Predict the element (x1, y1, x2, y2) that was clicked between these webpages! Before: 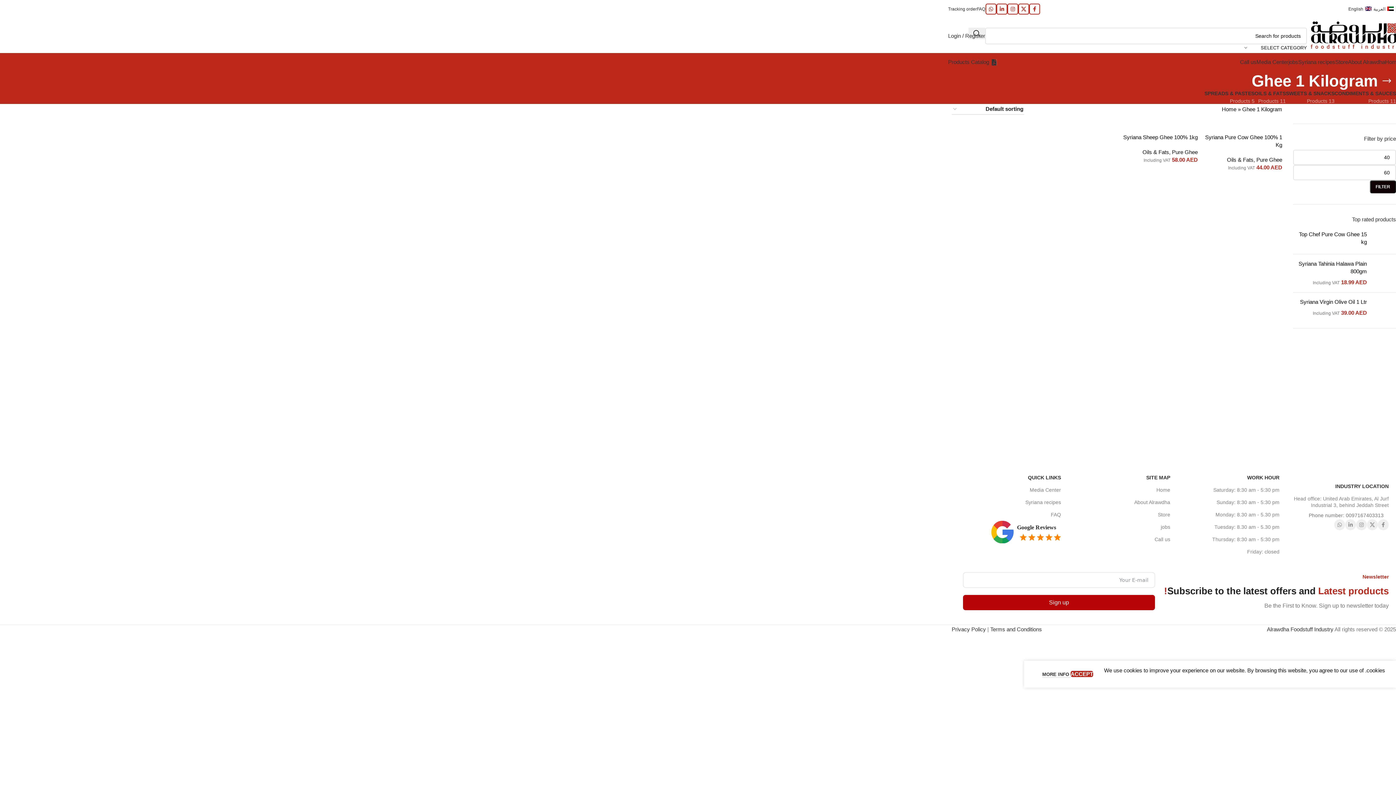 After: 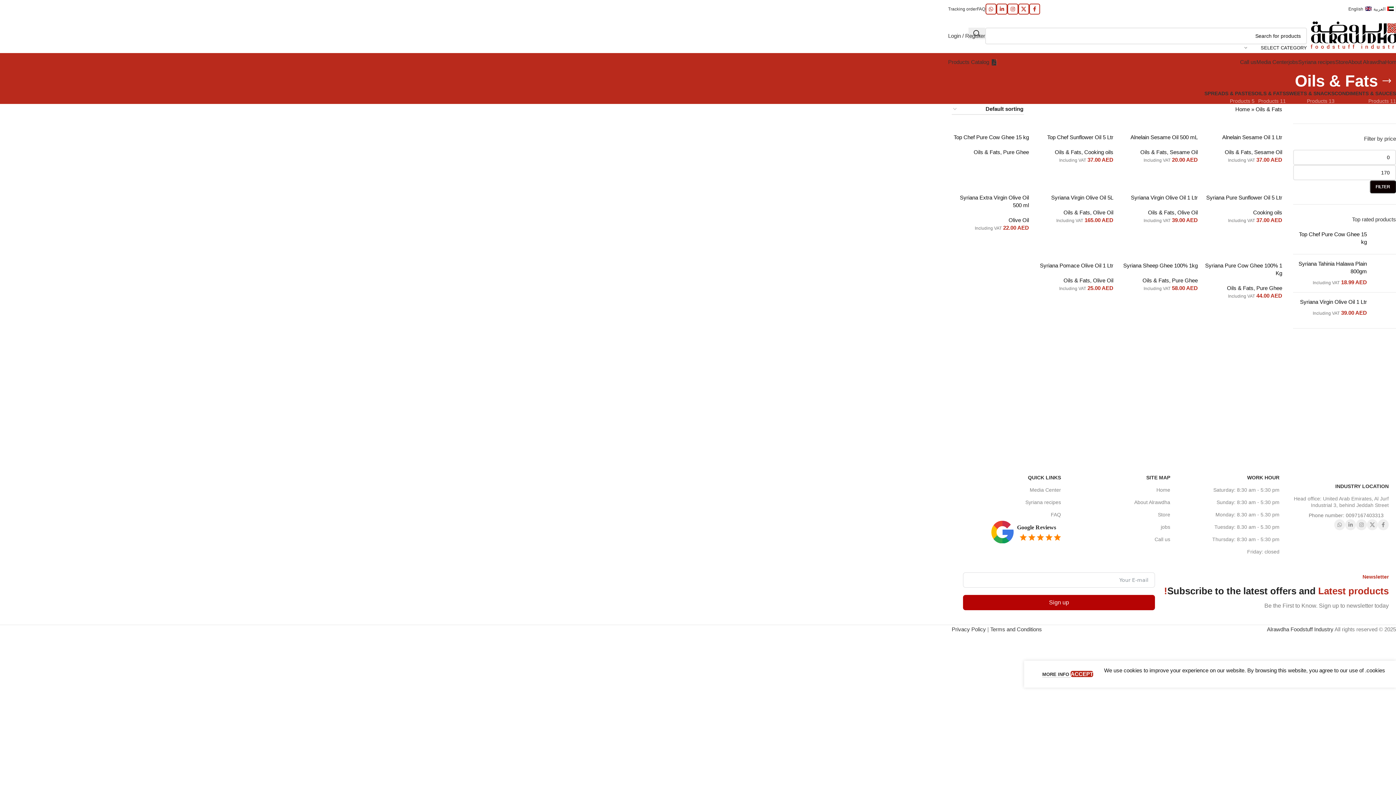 Action: bbox: (1227, 156, 1253, 162) label: Oils & Fats